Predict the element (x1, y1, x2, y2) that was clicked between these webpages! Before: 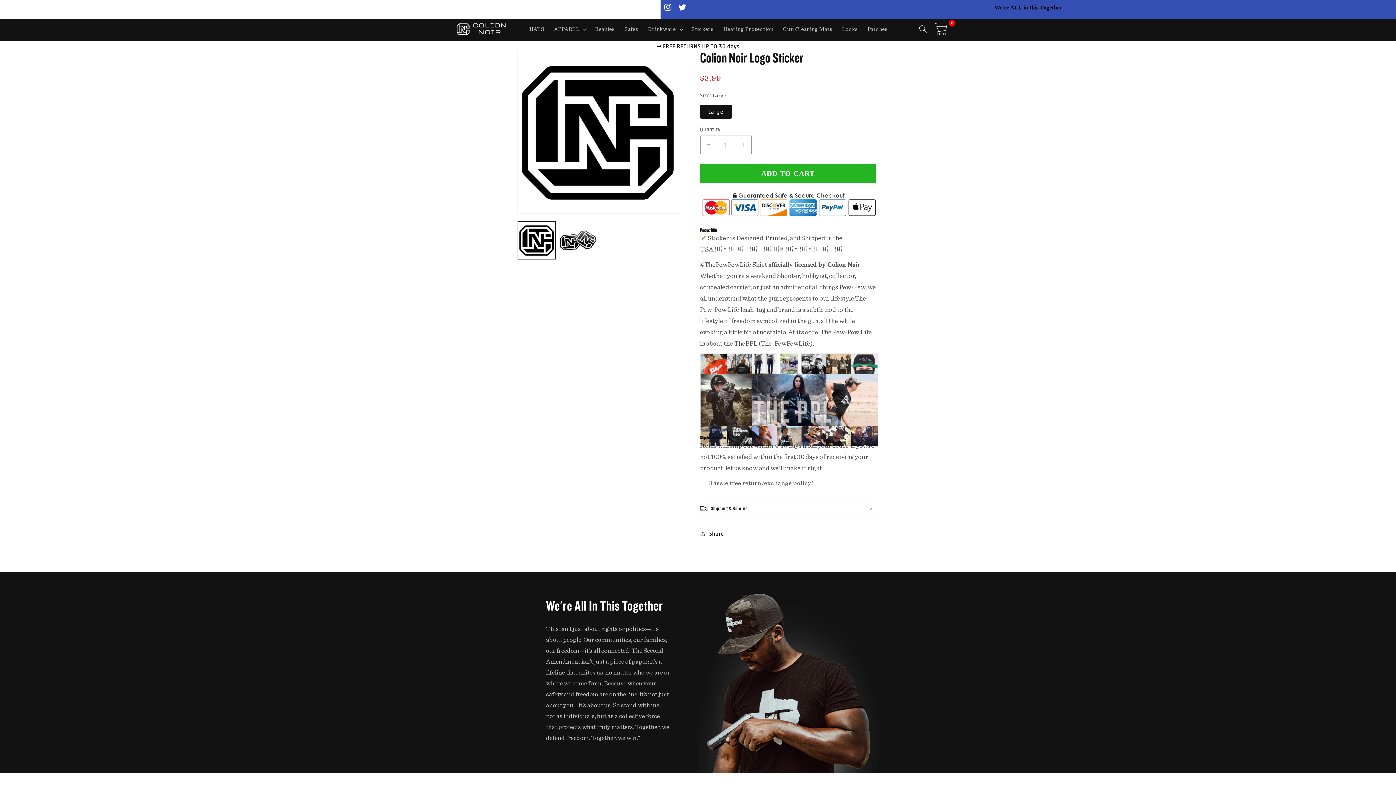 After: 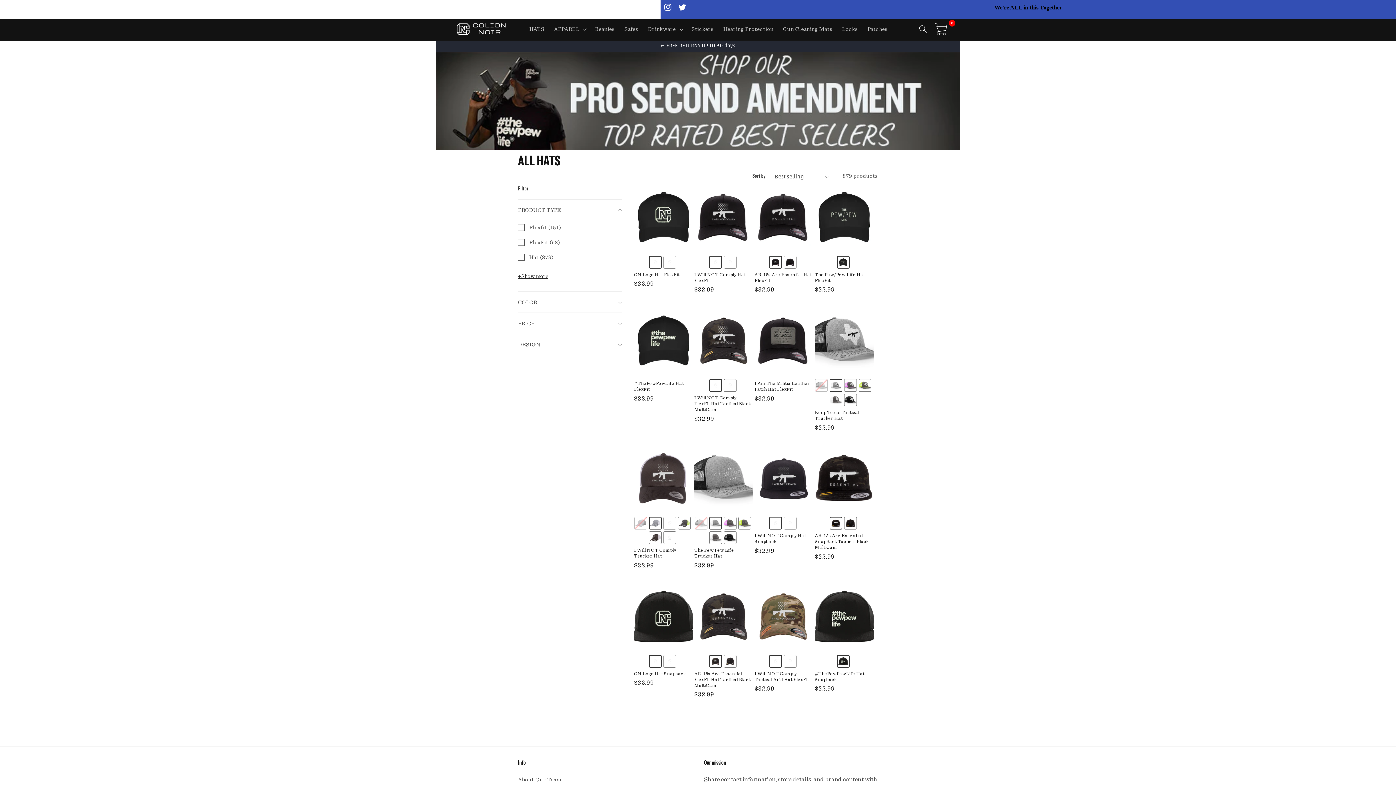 Action: bbox: (524, 20, 549, 37) label: HATS